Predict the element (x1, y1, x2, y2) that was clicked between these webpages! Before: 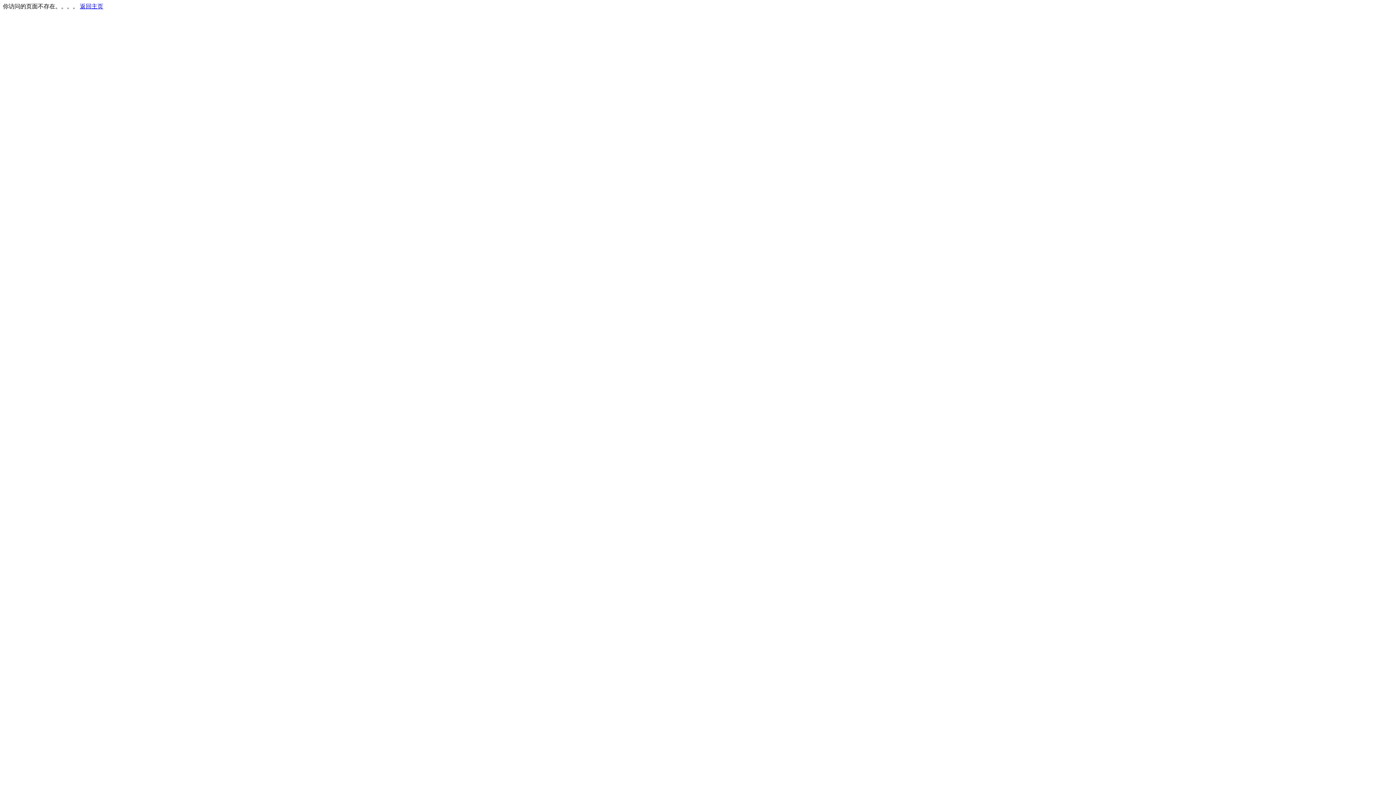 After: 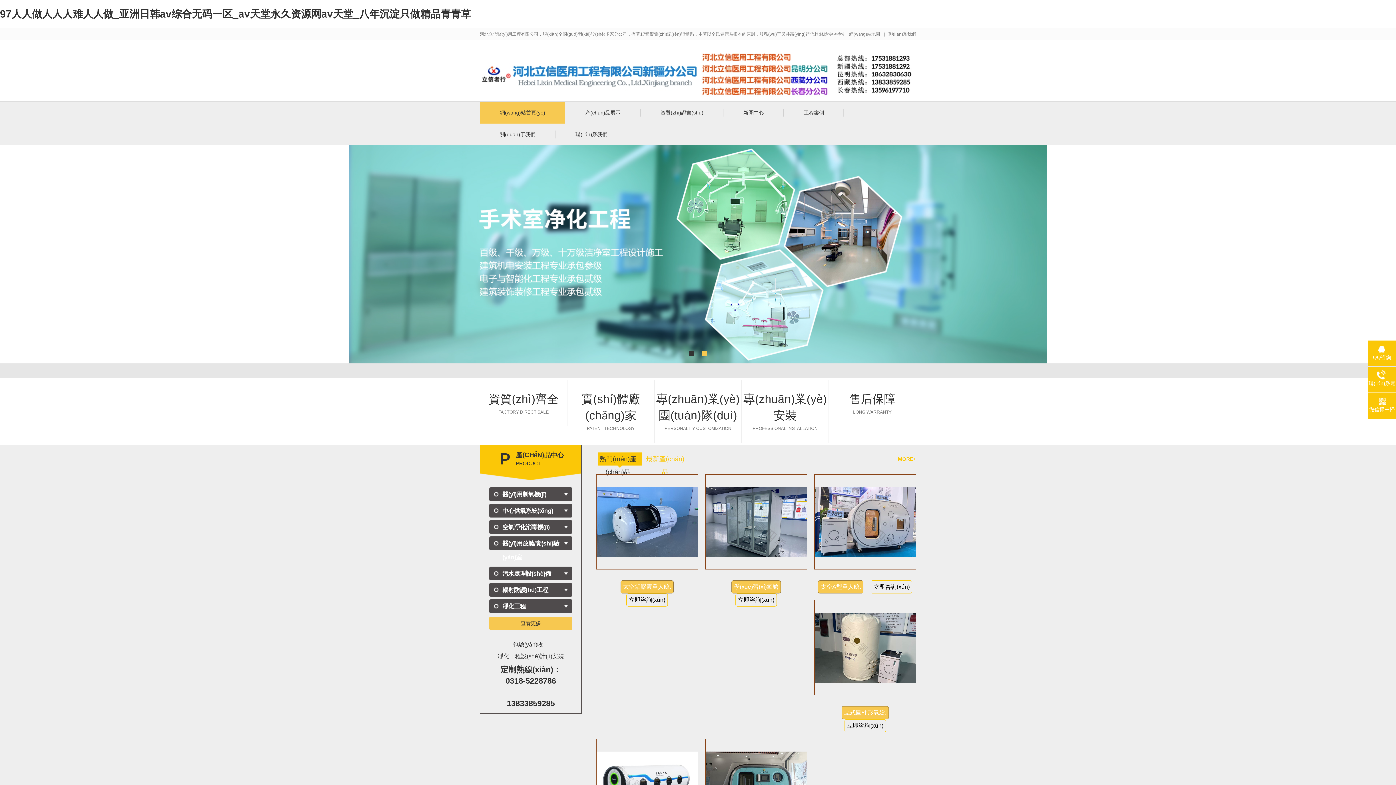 Action: bbox: (80, 3, 103, 9) label: 返回主页